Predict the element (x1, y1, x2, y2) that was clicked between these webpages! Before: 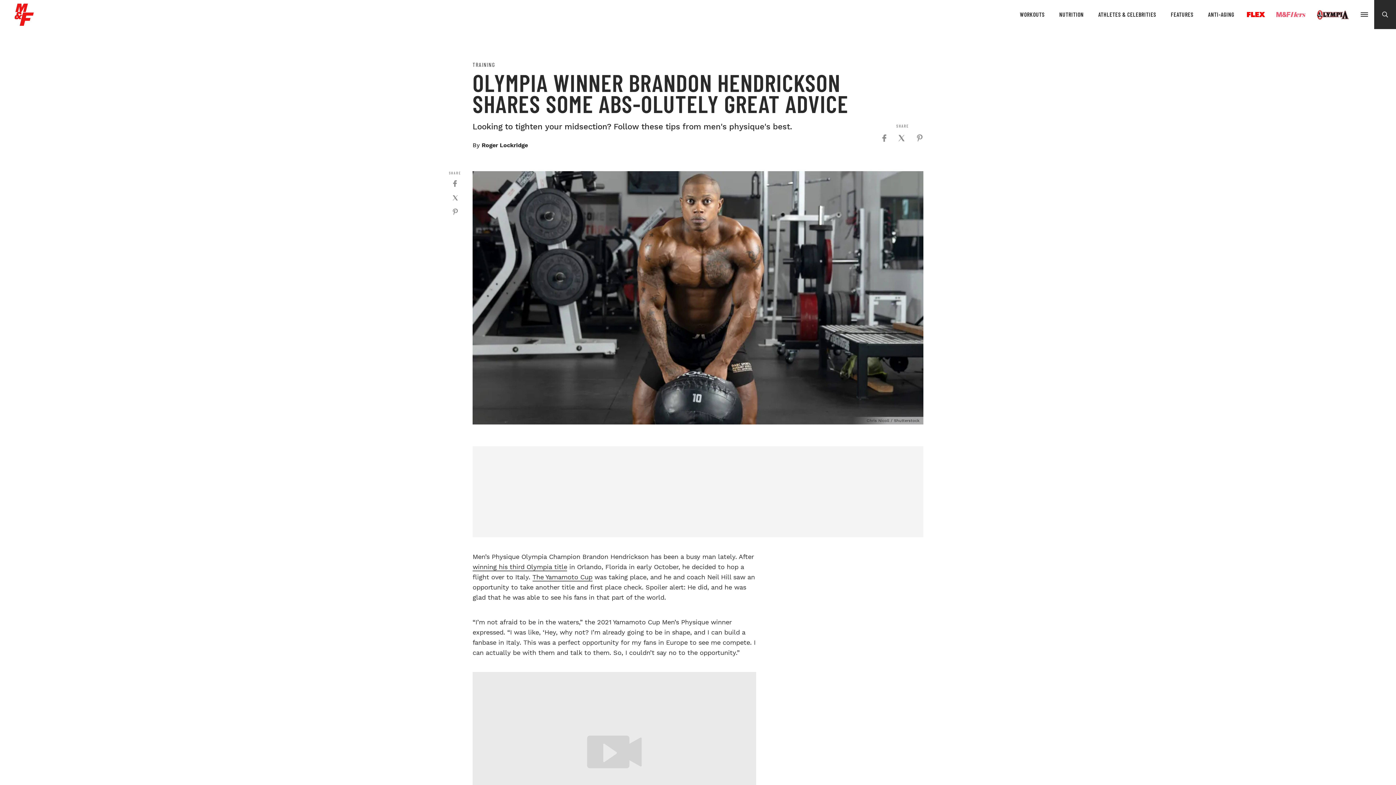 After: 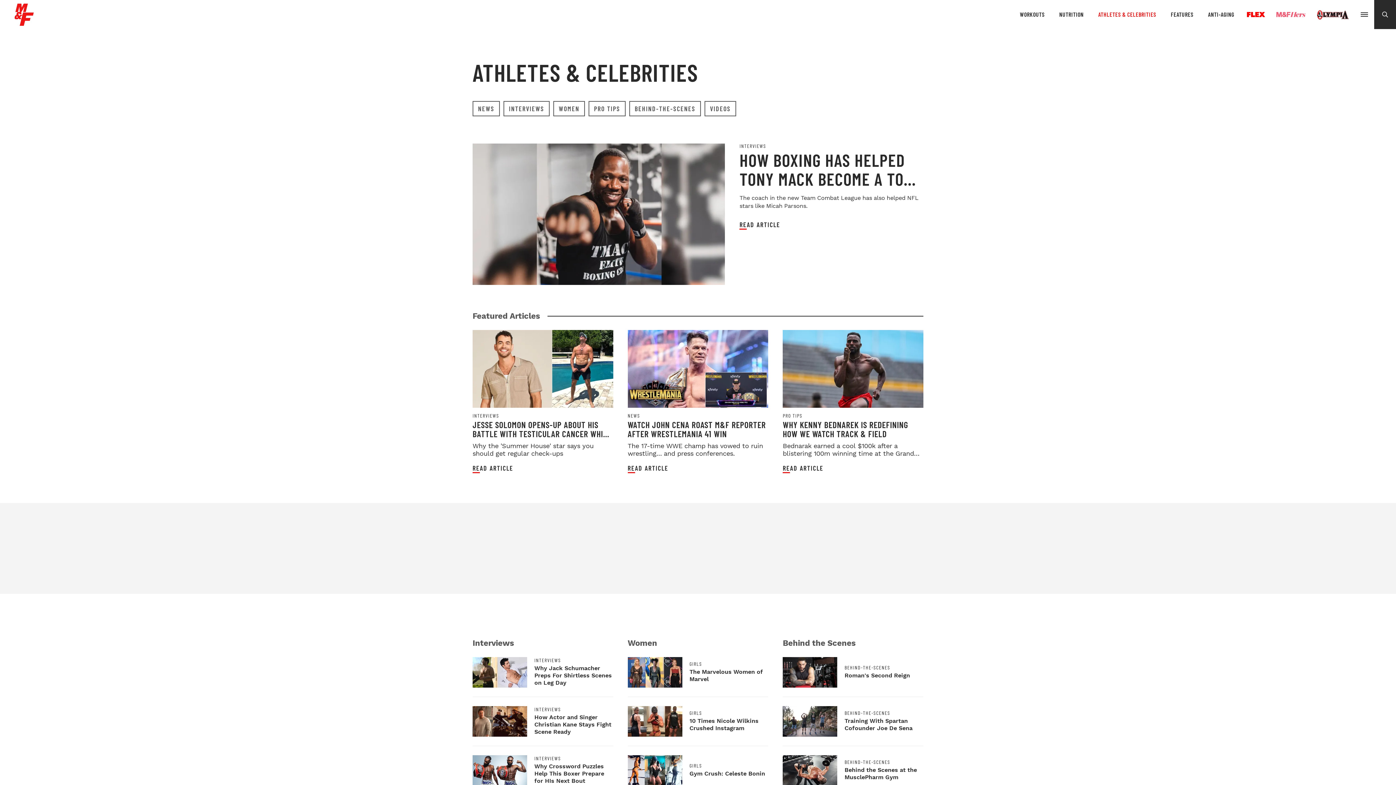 Action: bbox: (1091, 10, 1163, 18) label: ATHLETES & CELEBRITIES